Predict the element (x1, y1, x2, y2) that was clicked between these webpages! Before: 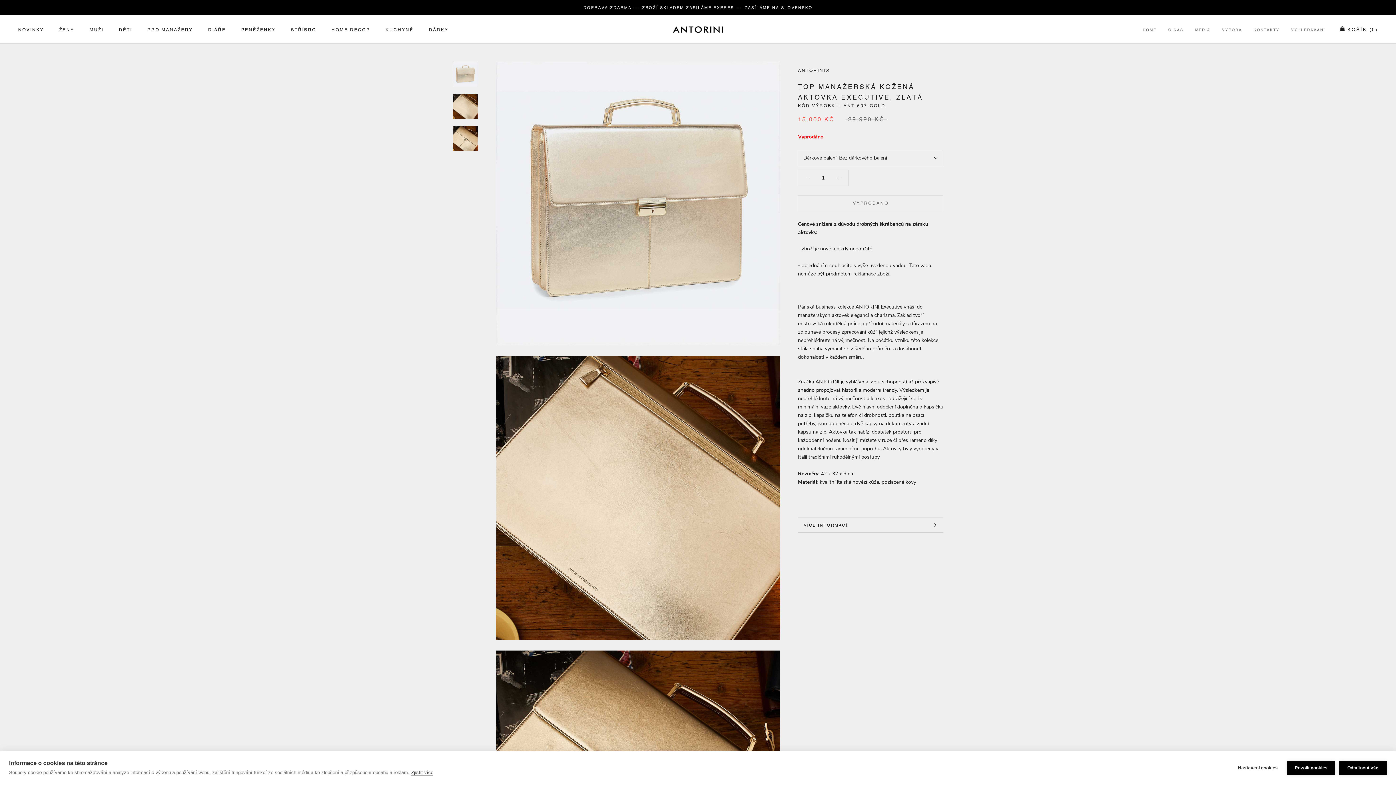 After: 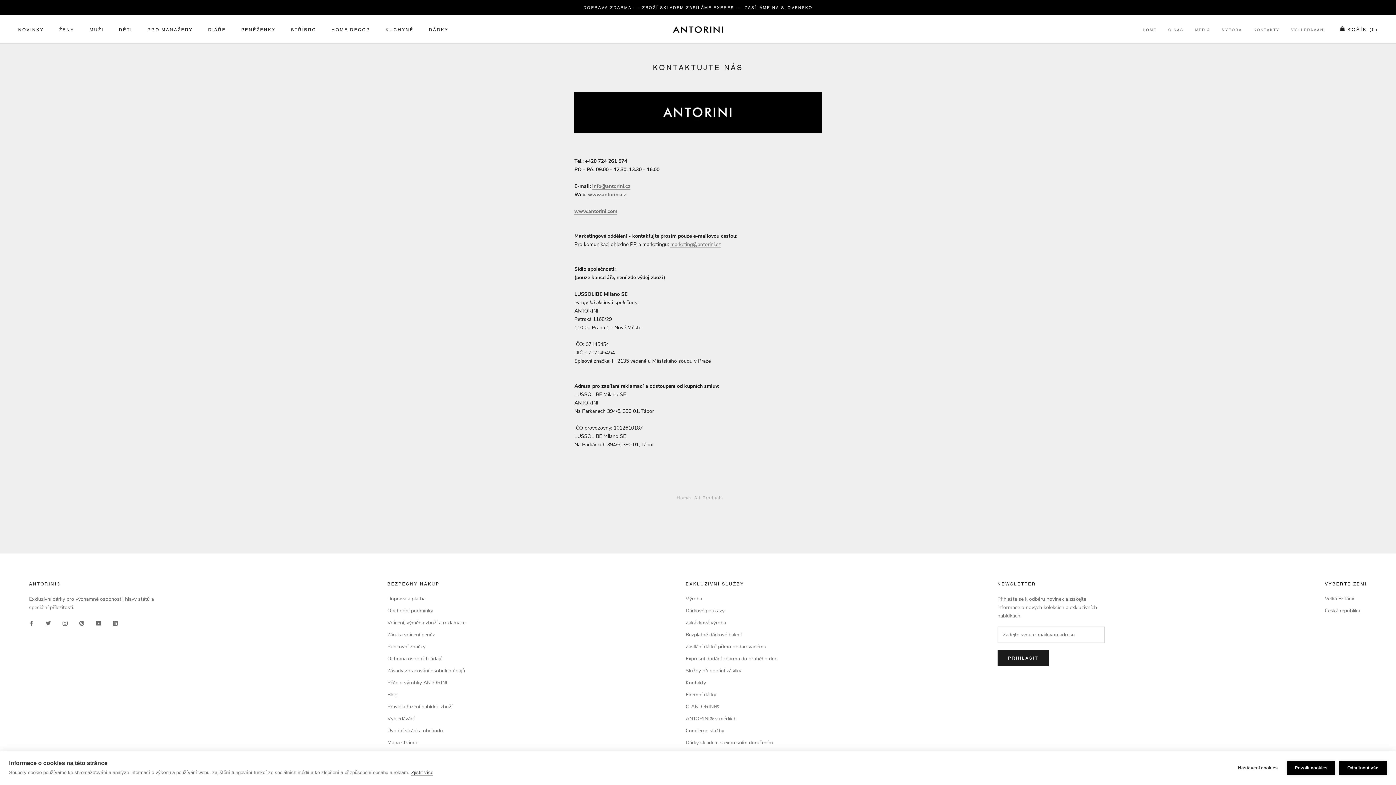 Action: label: KONTAKTY bbox: (1254, 27, 1279, 32)